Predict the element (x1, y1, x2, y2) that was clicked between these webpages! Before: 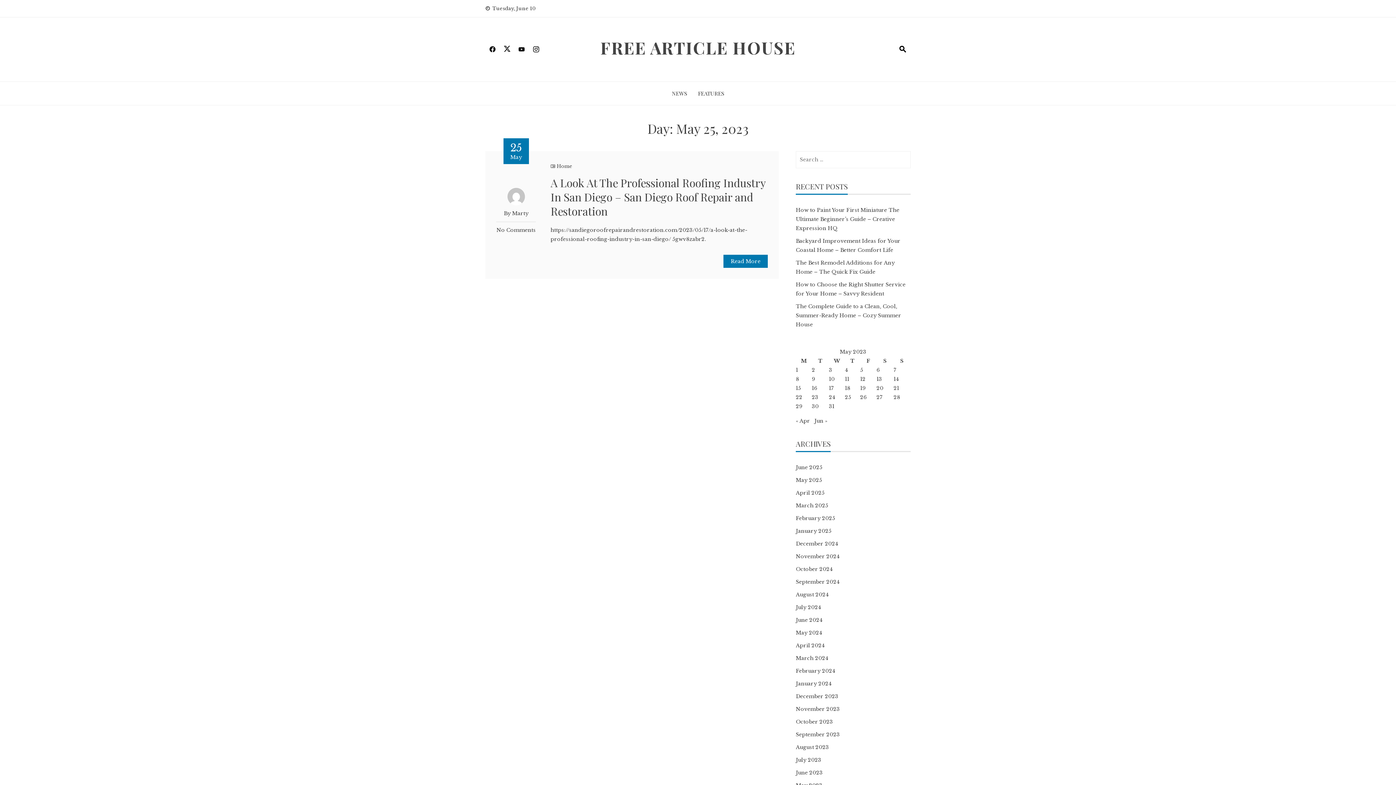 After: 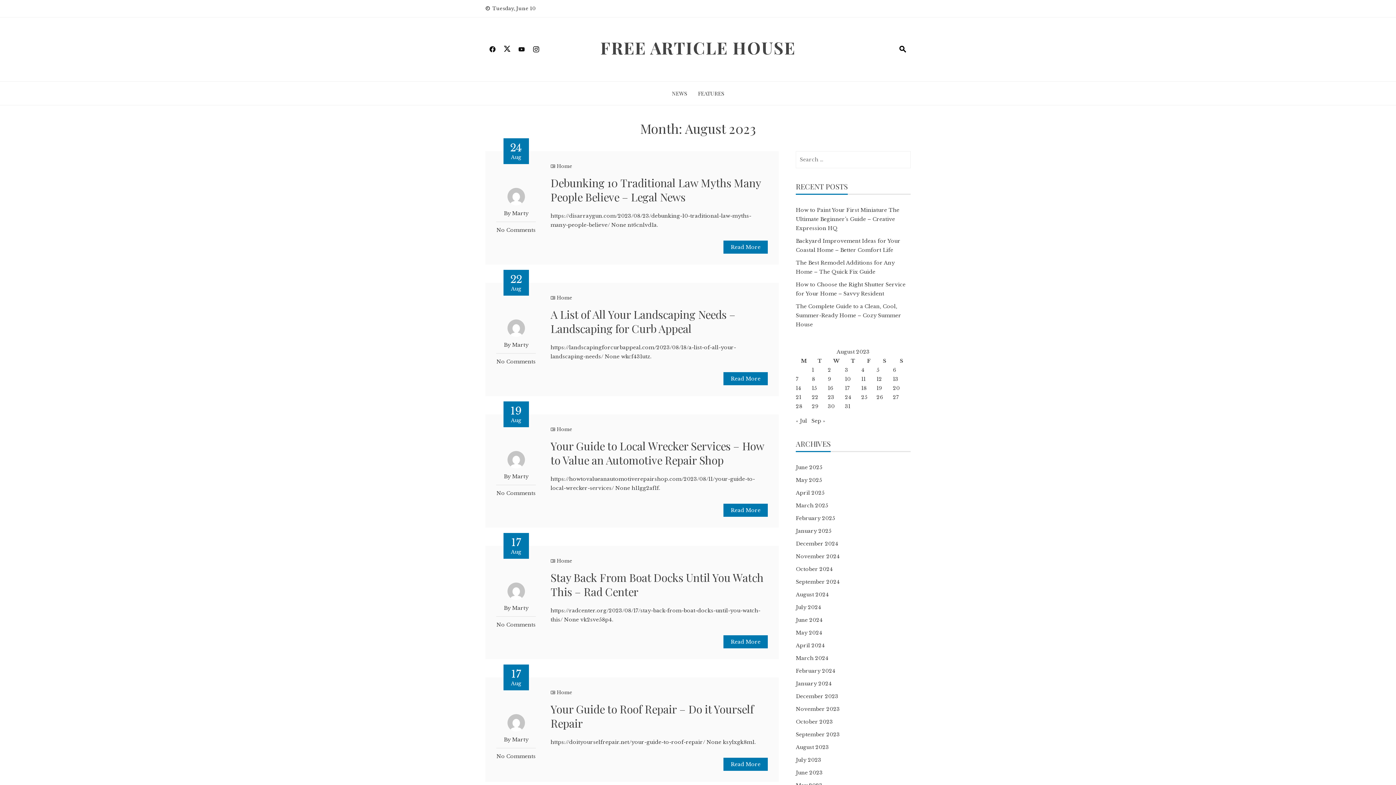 Action: bbox: (796, 744, 829, 750) label: August 2023